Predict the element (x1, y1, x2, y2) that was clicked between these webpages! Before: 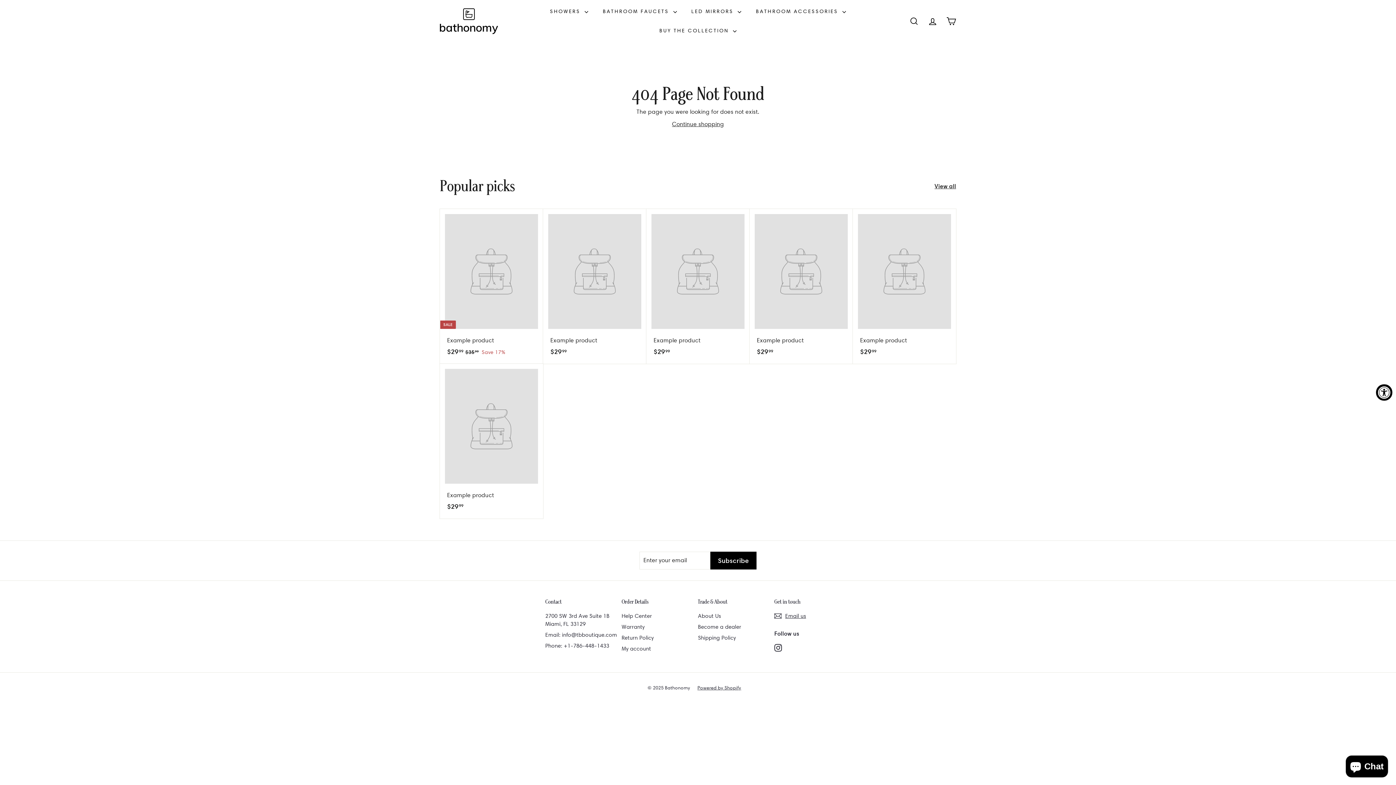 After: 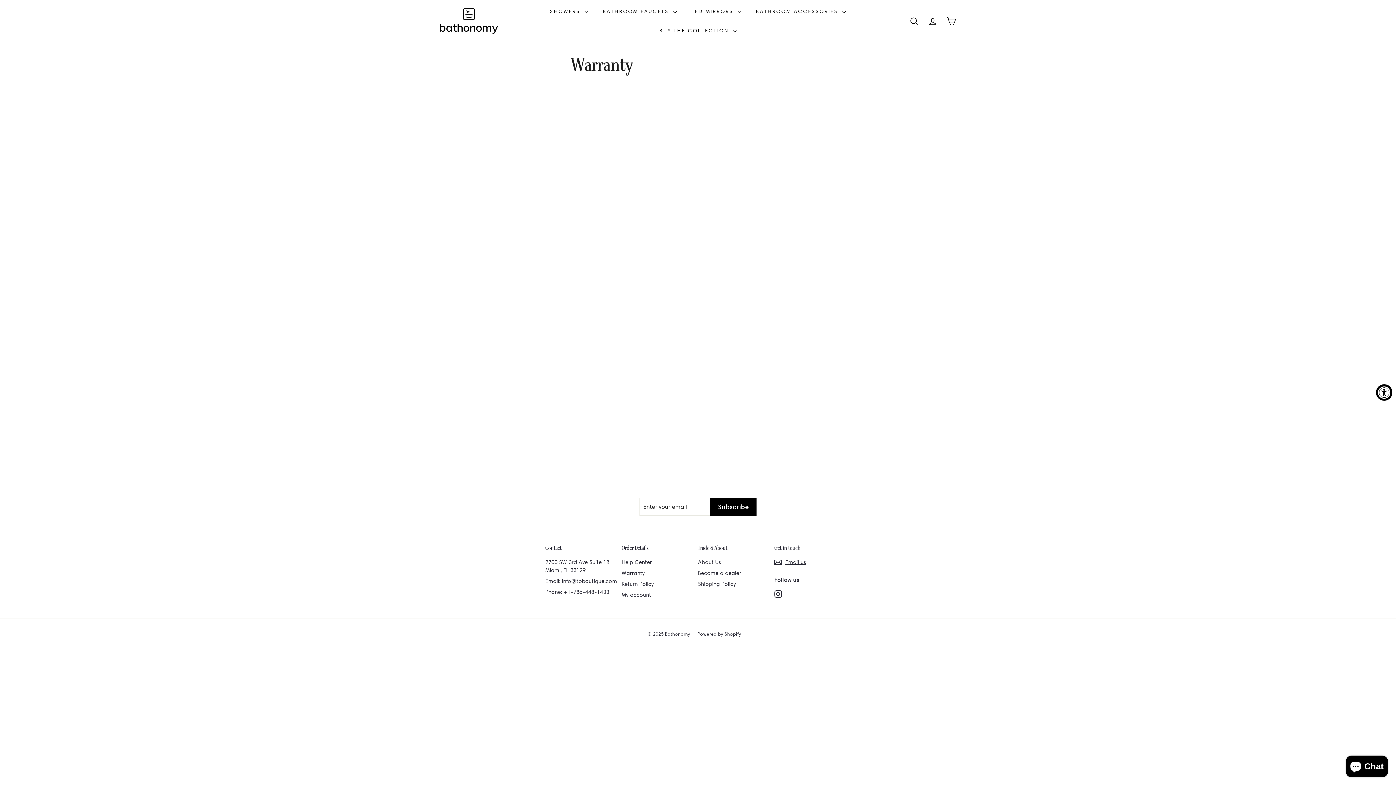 Action: label: Warranty bbox: (621, 621, 644, 632)